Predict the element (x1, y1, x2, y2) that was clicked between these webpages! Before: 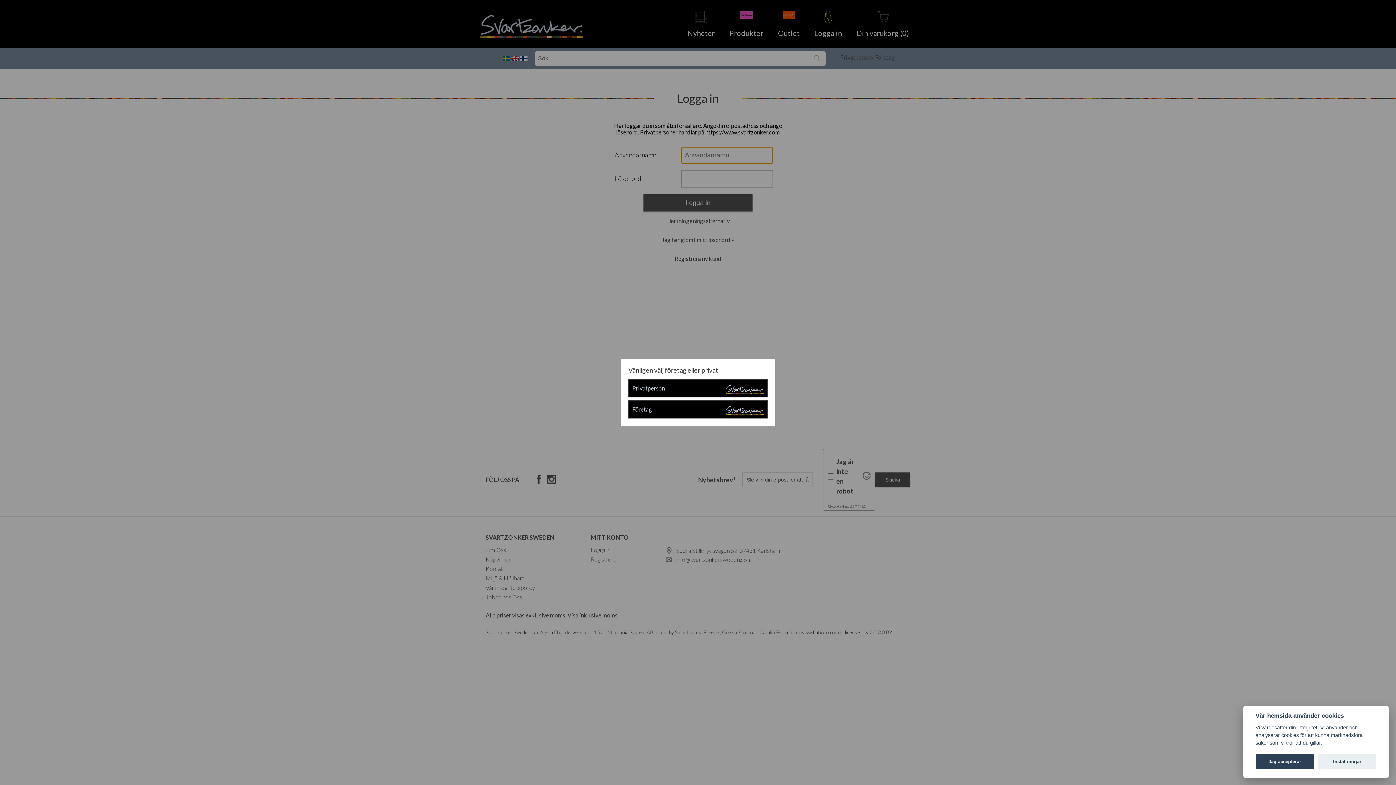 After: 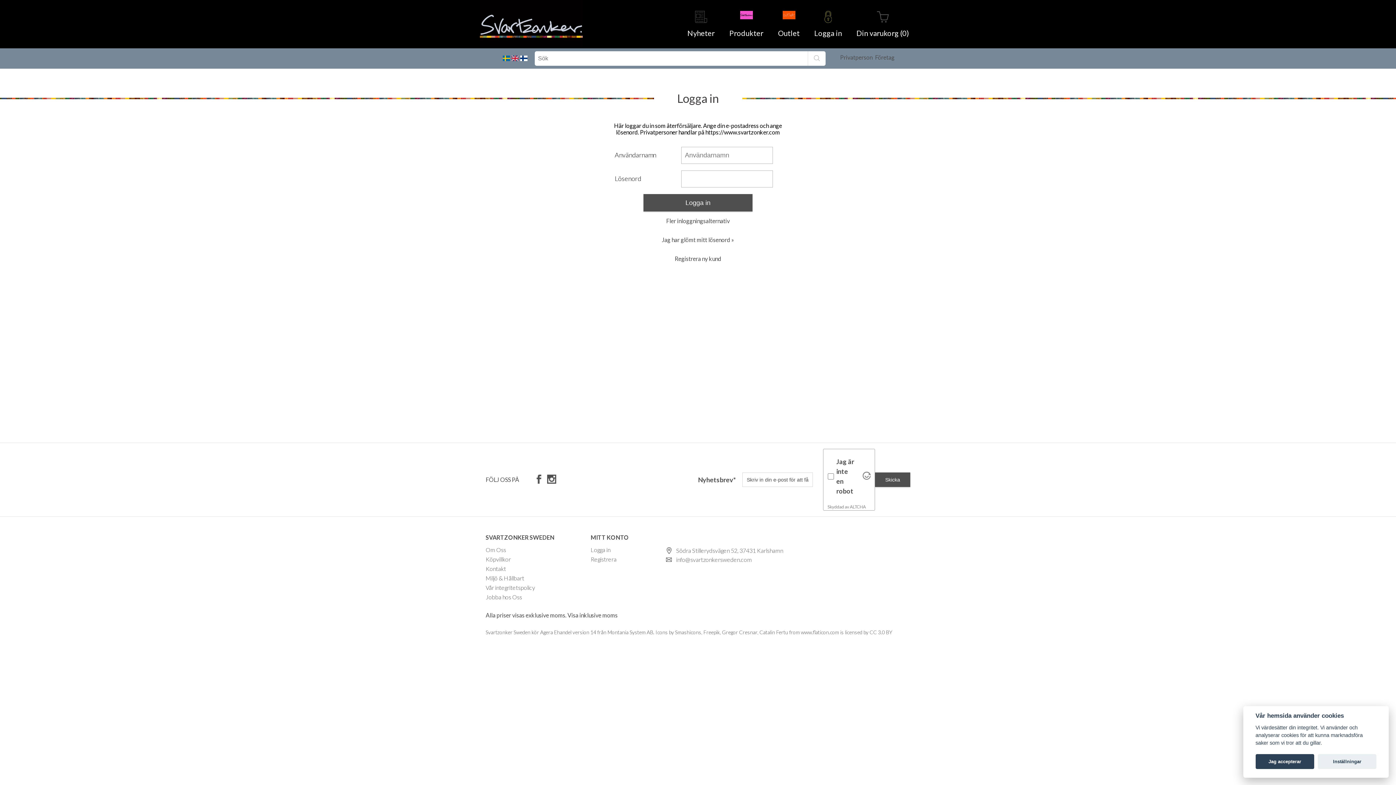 Action: bbox: (628, 400, 767, 418) label: Företag